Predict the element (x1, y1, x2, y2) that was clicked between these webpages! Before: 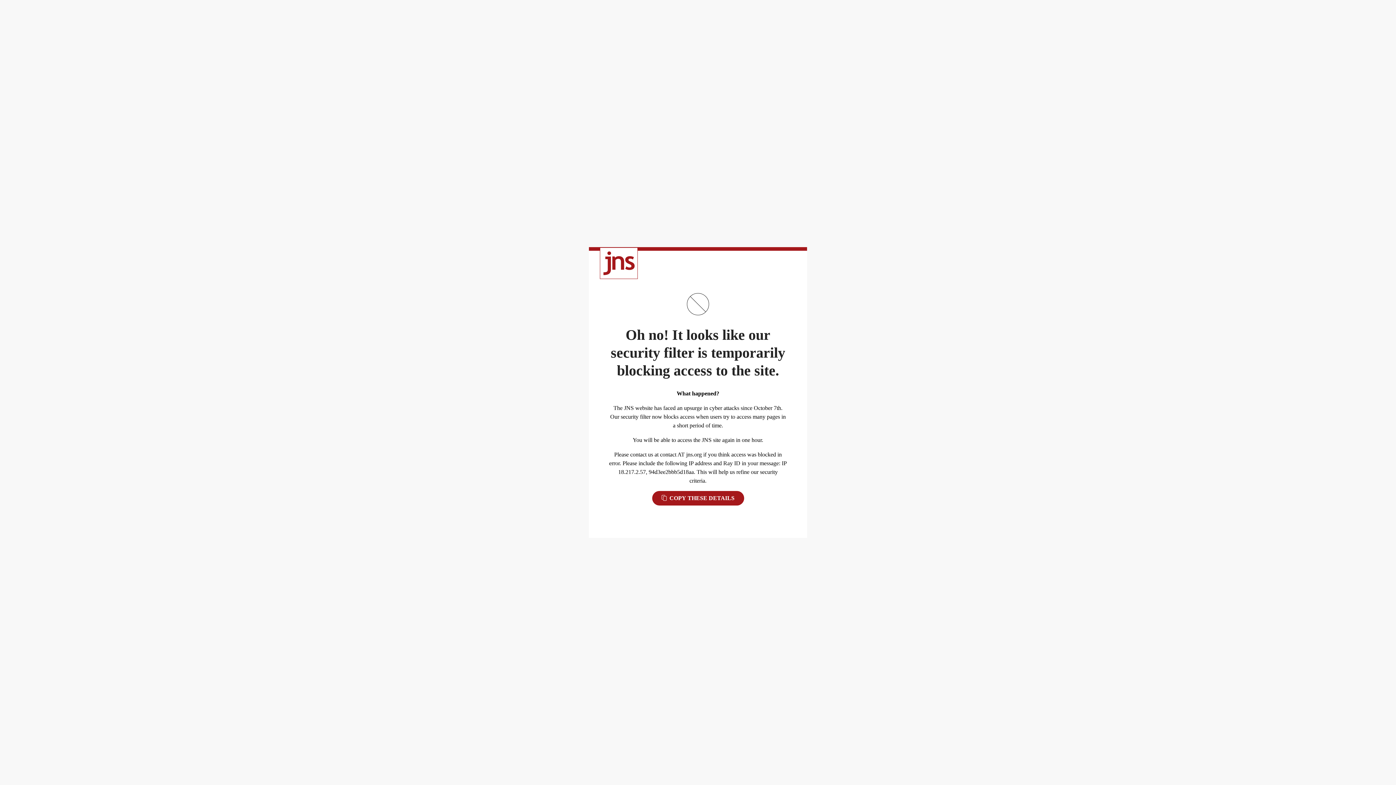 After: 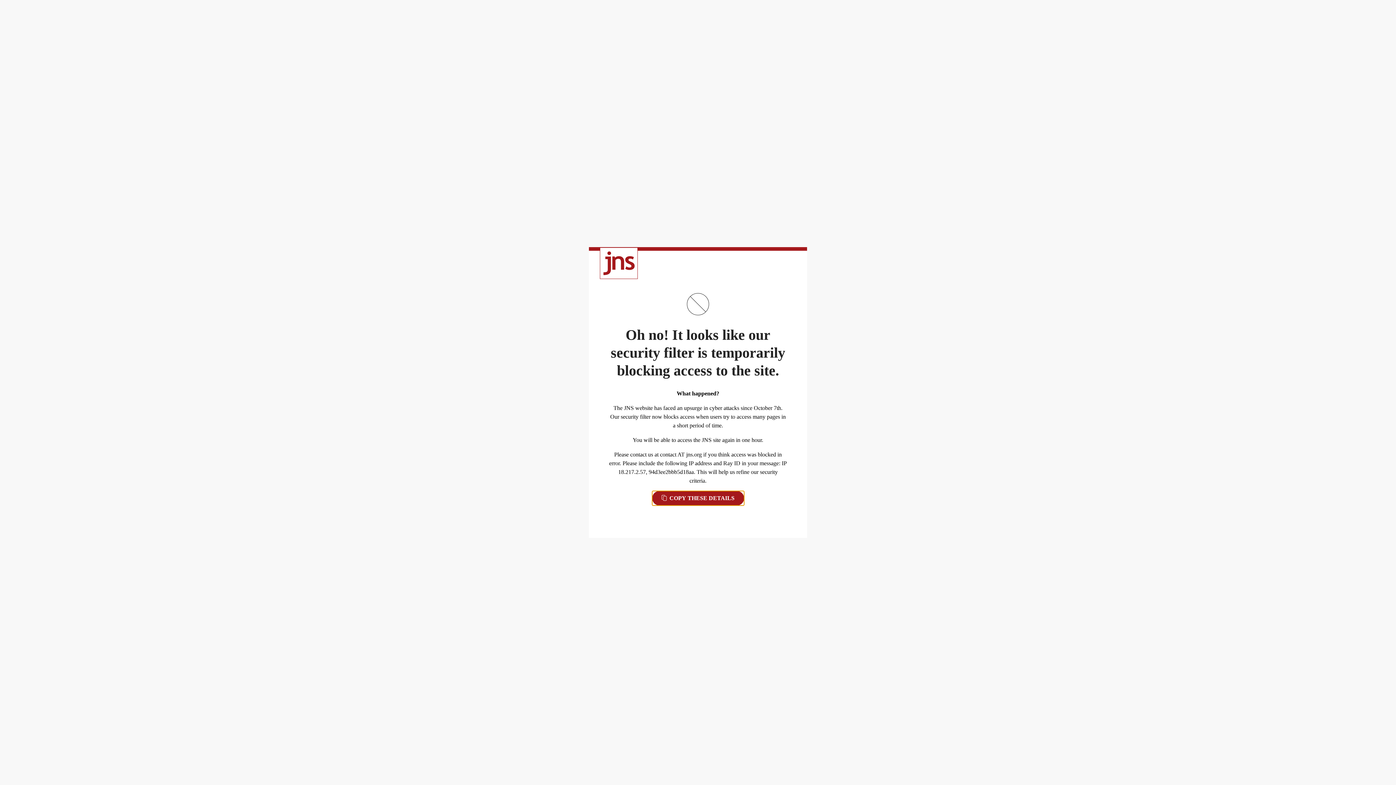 Action: bbox: (652, 491, 744, 505) label:  COPY THESE DETAILS